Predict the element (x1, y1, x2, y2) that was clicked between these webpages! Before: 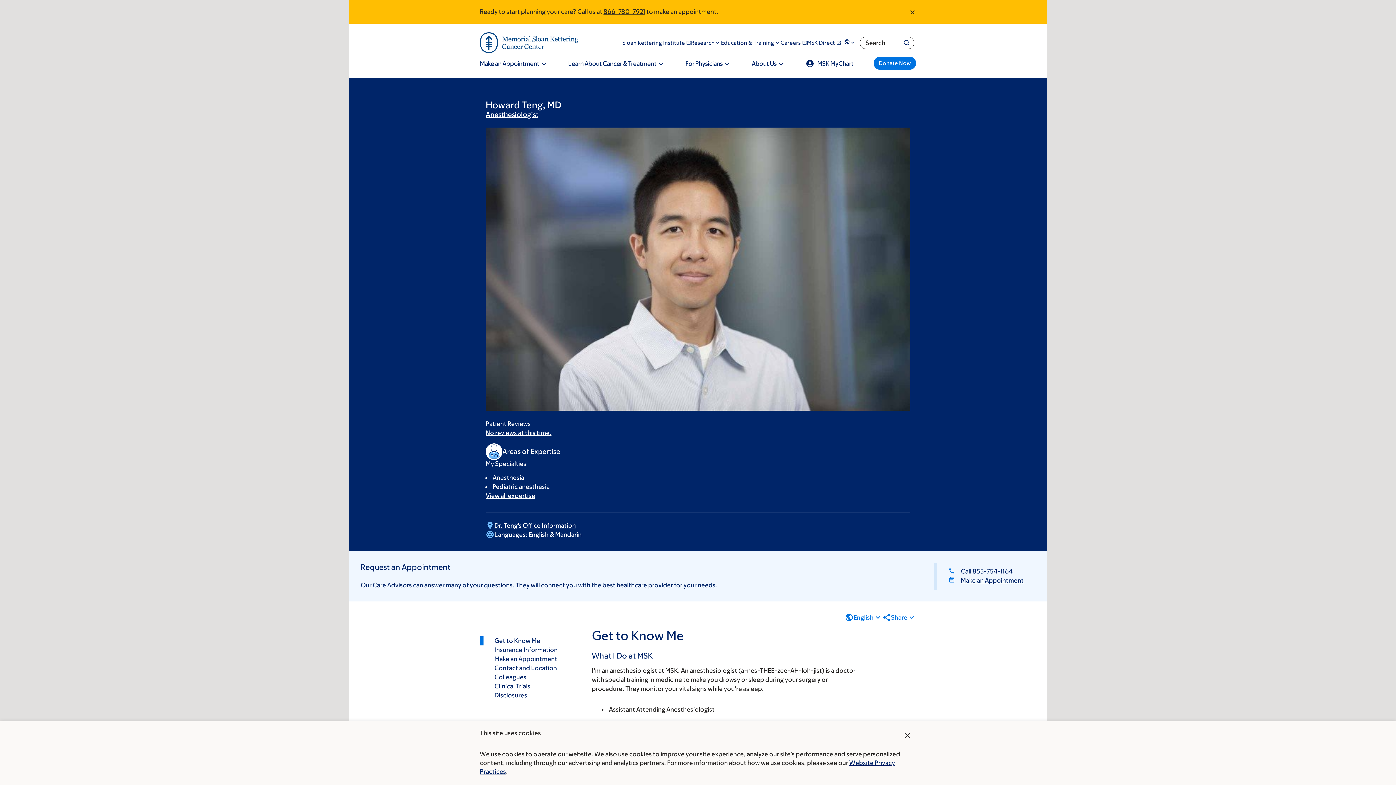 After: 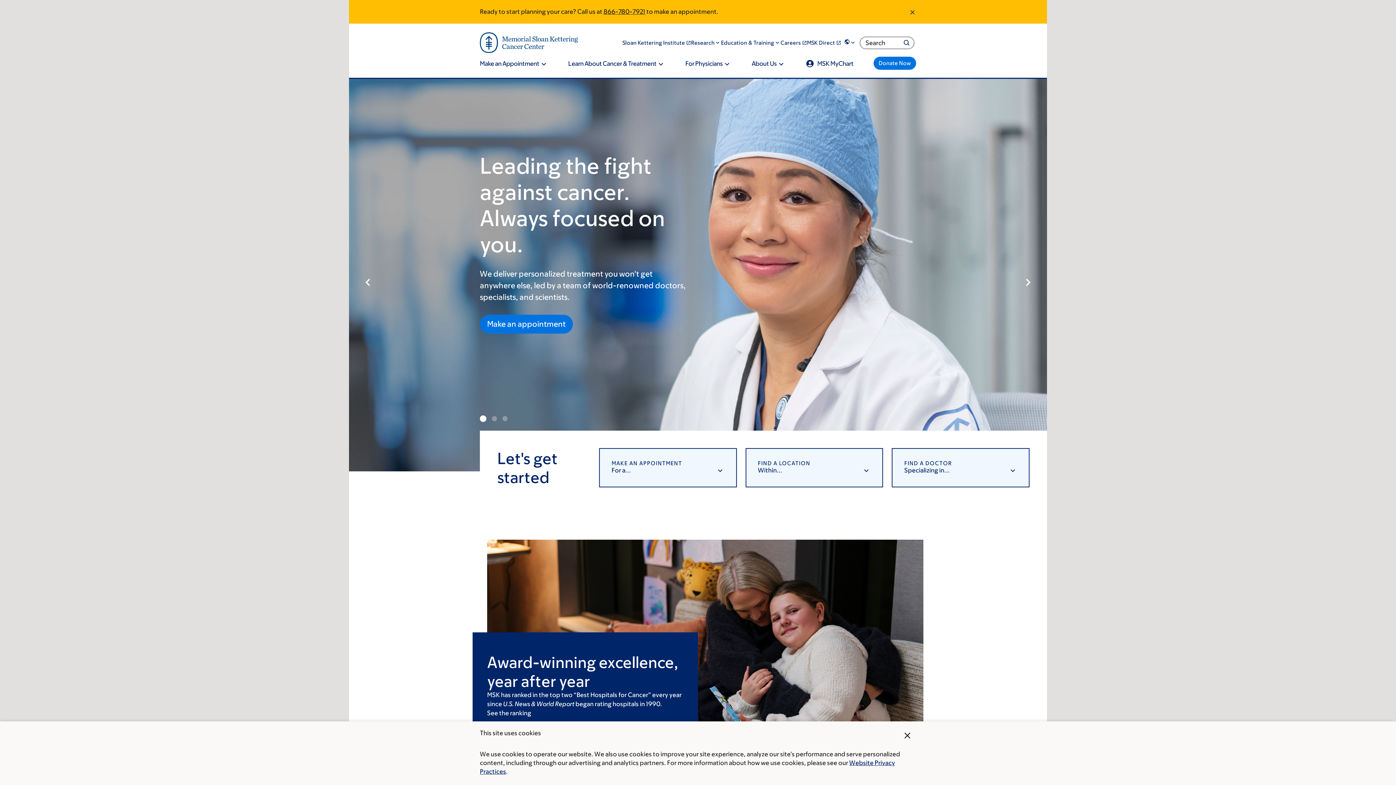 Action: bbox: (480, 32, 584, 53)